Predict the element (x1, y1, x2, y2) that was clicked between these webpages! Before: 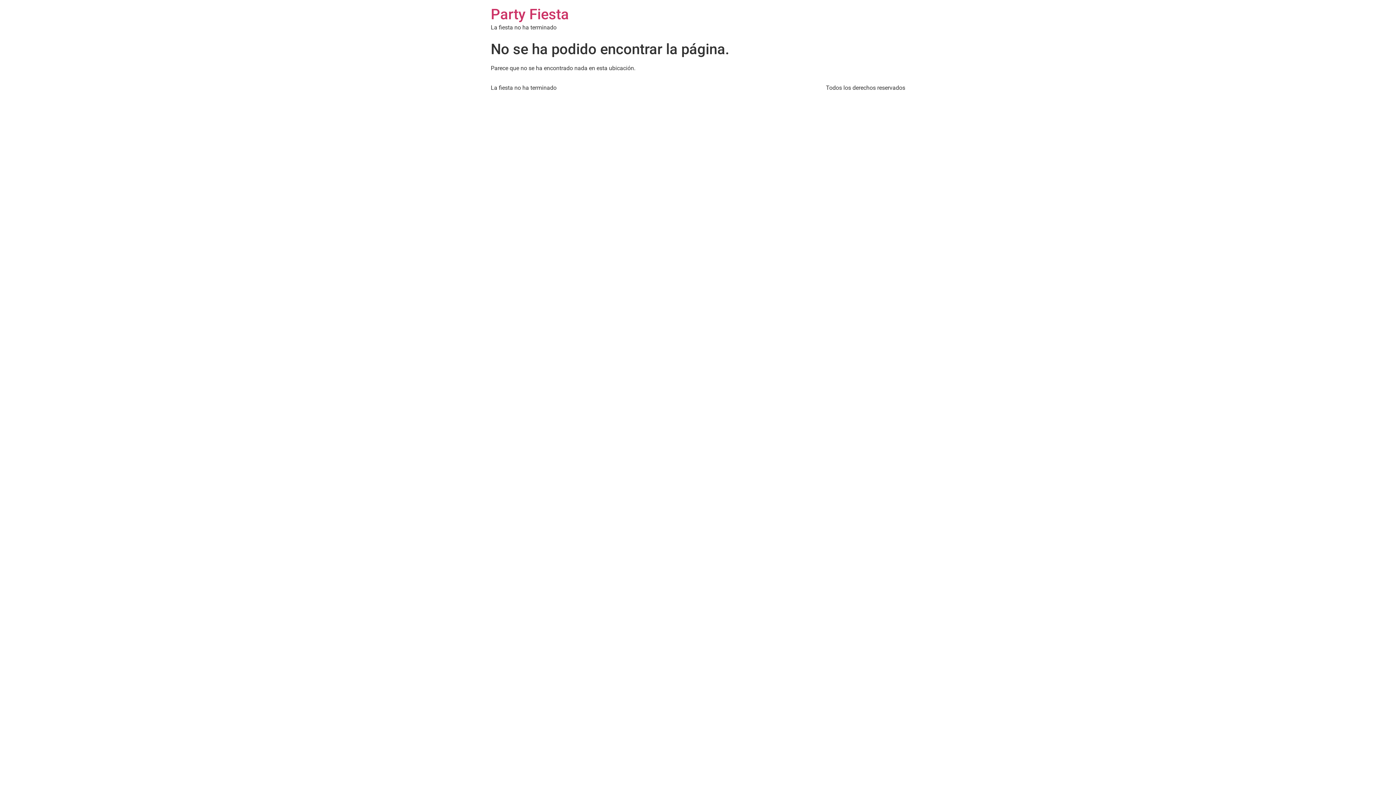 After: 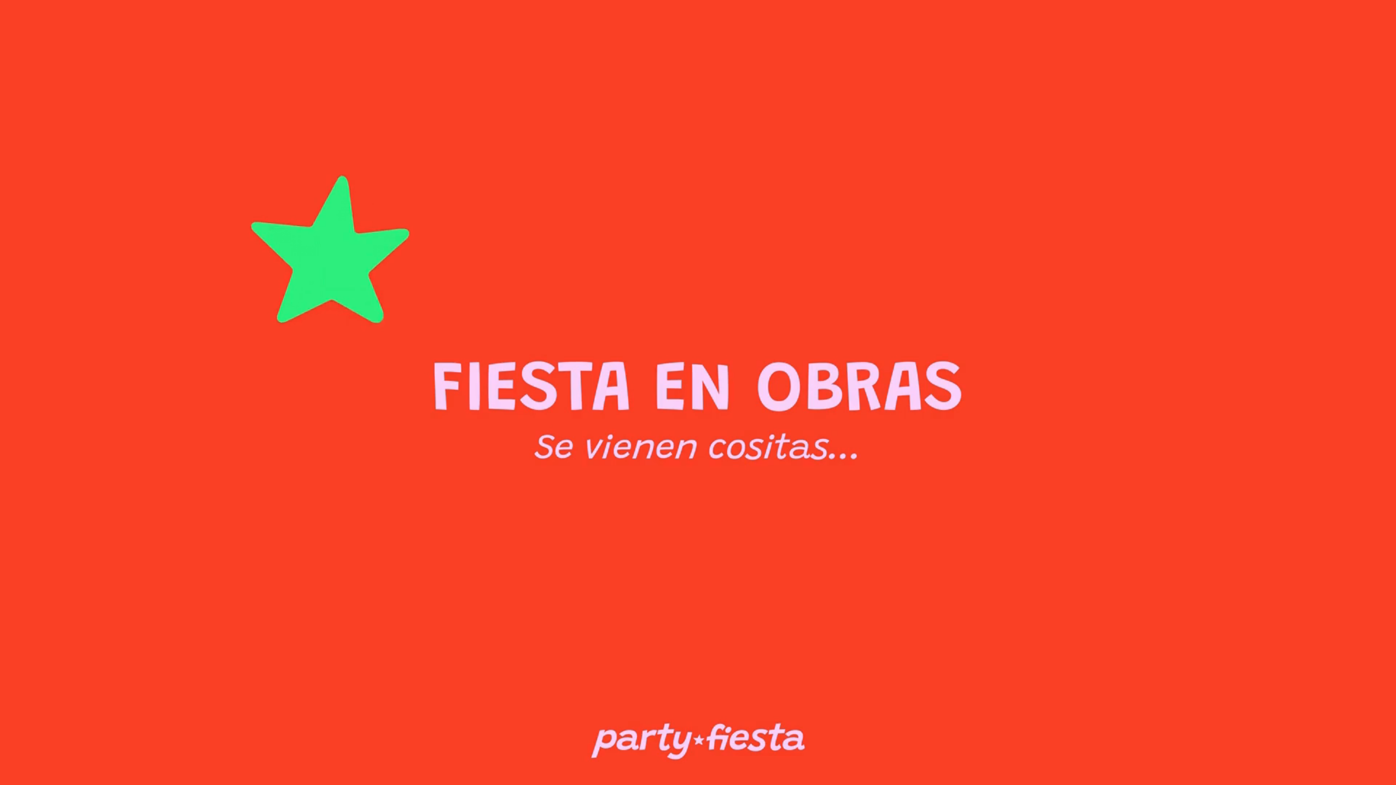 Action: bbox: (490, 5, 569, 22) label: Party Fiesta